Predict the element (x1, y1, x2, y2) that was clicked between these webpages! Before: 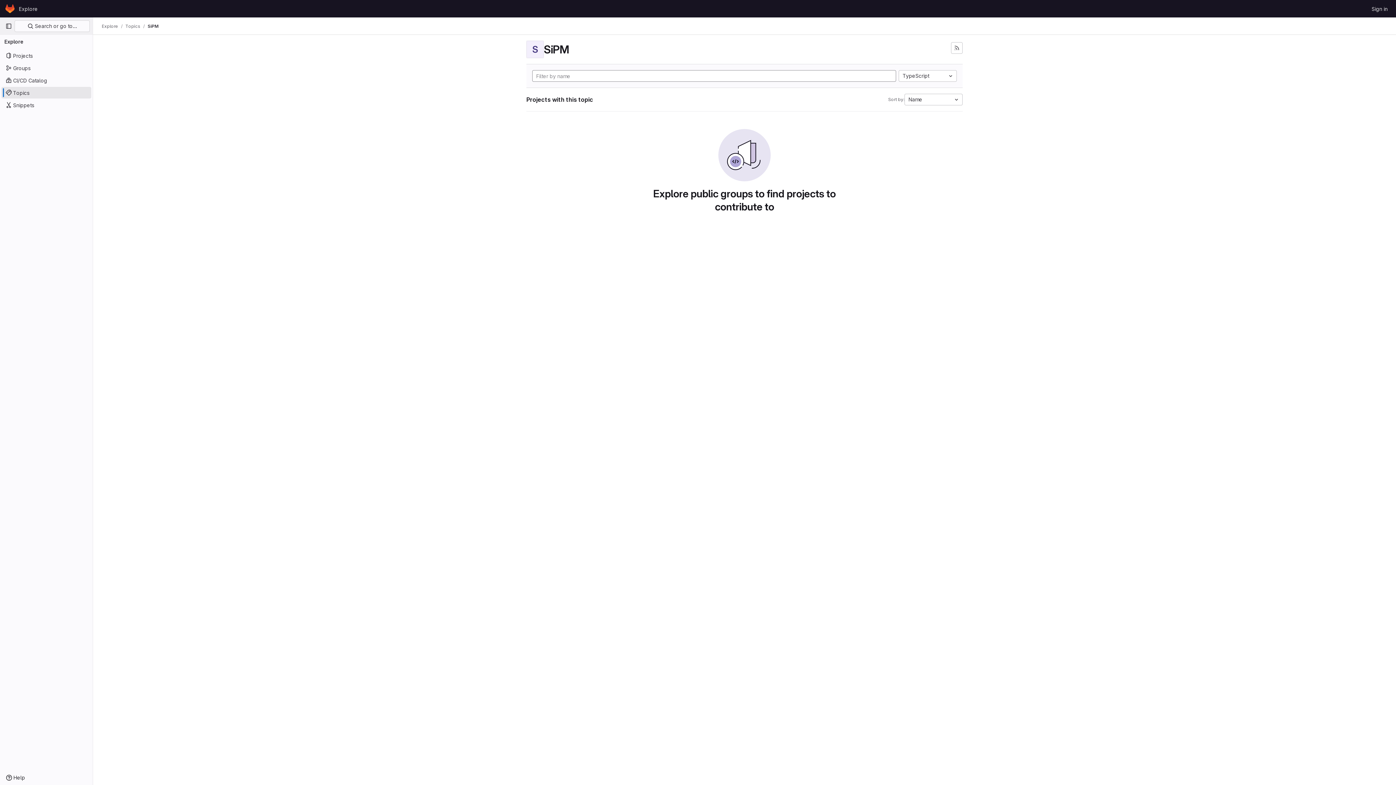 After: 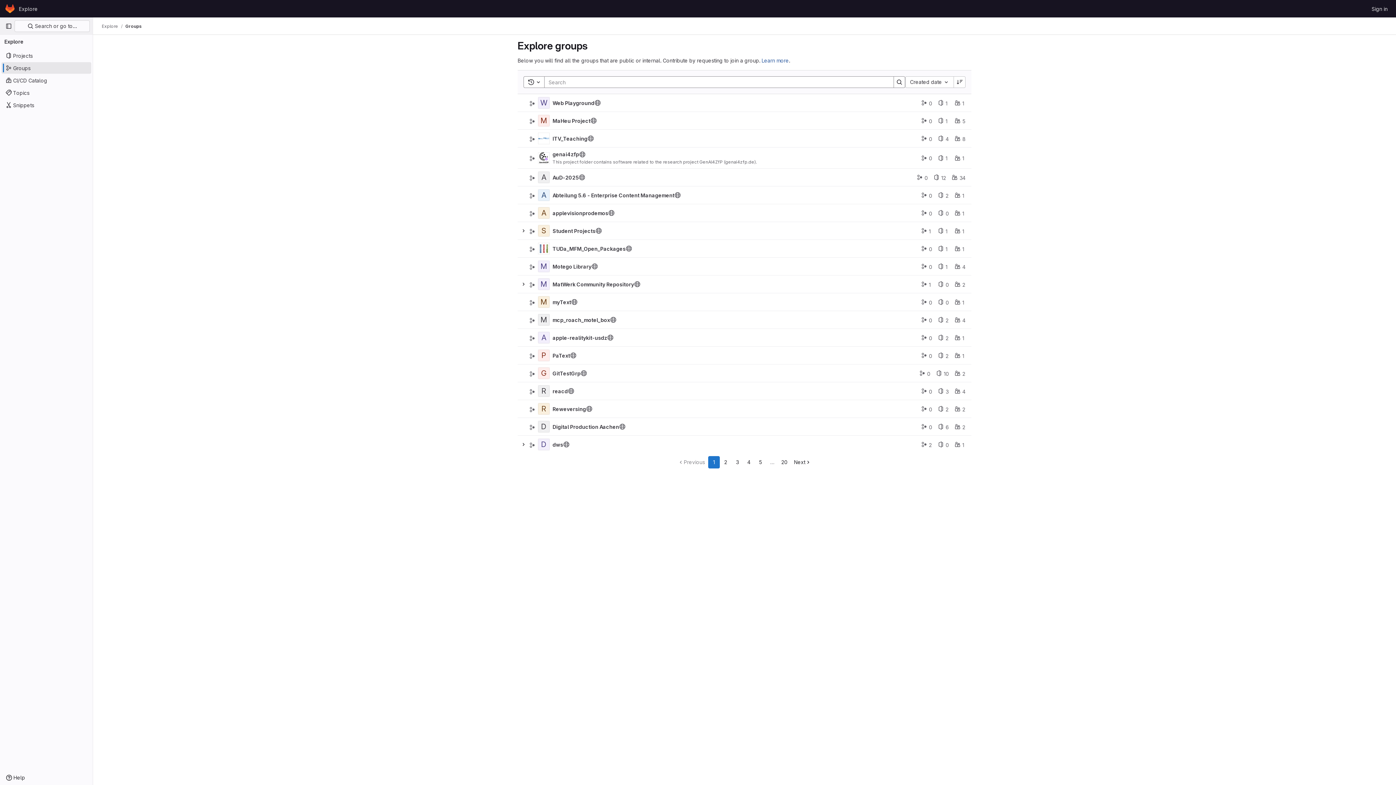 Action: bbox: (1, 62, 91, 73) label: Groups